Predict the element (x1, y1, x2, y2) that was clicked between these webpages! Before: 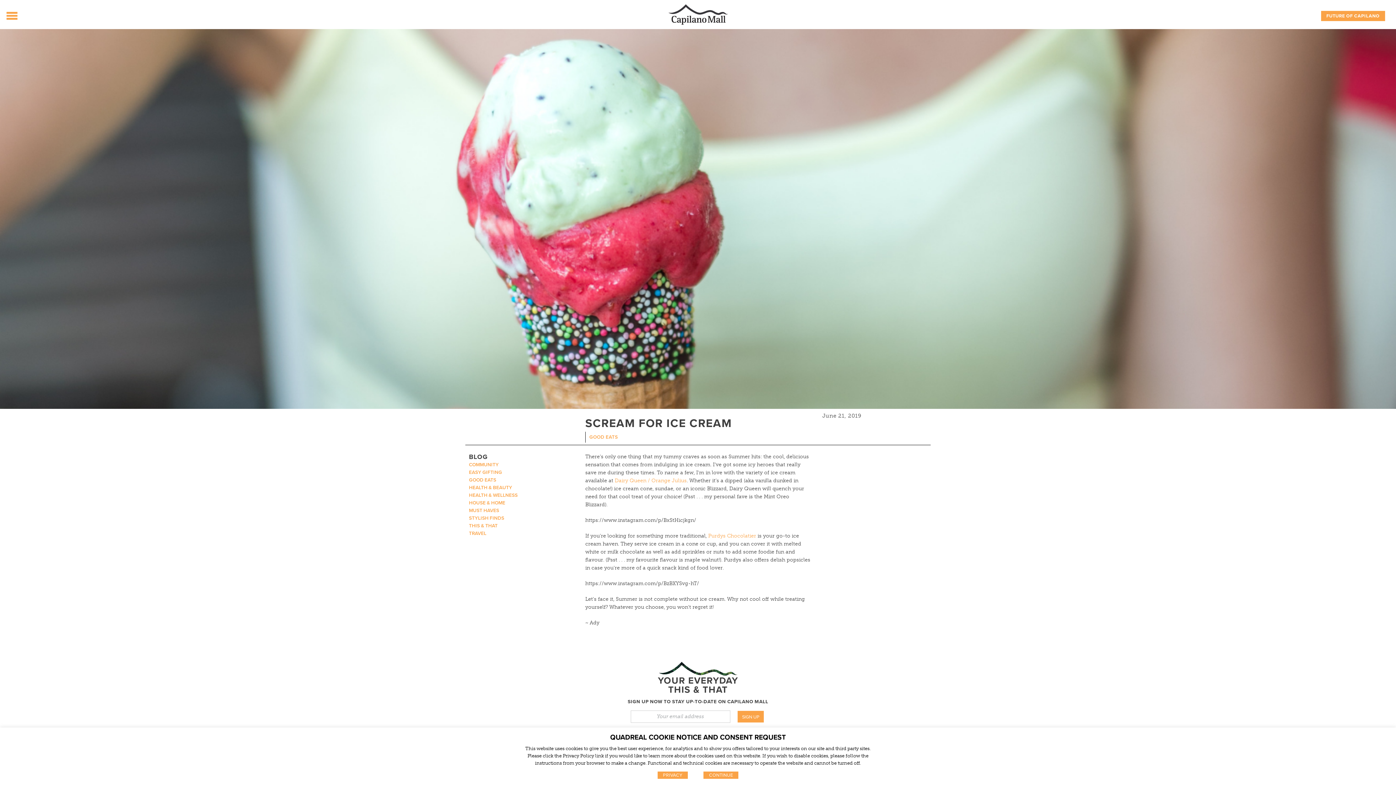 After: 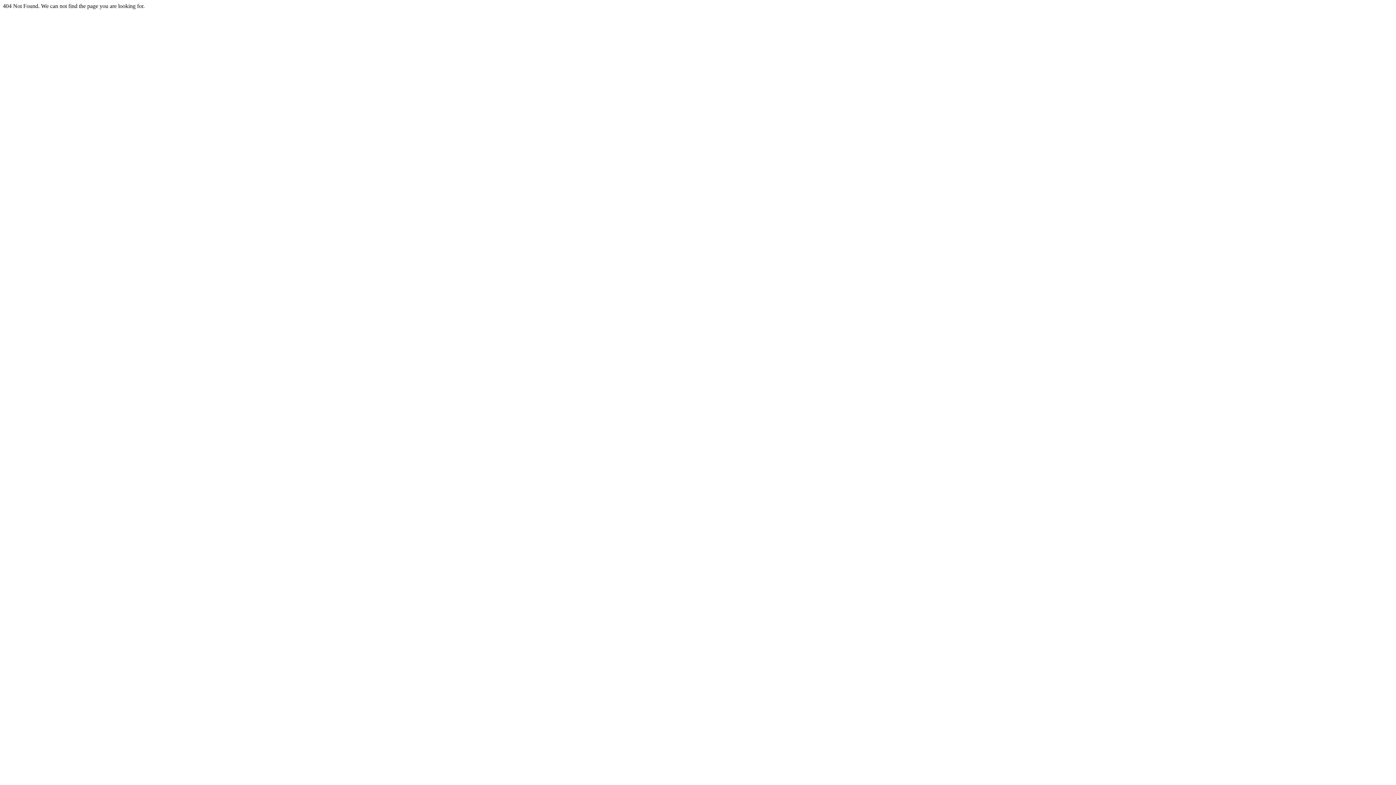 Action: label: Dairy Queen / Orange Julius bbox: (614, 477, 686, 483)